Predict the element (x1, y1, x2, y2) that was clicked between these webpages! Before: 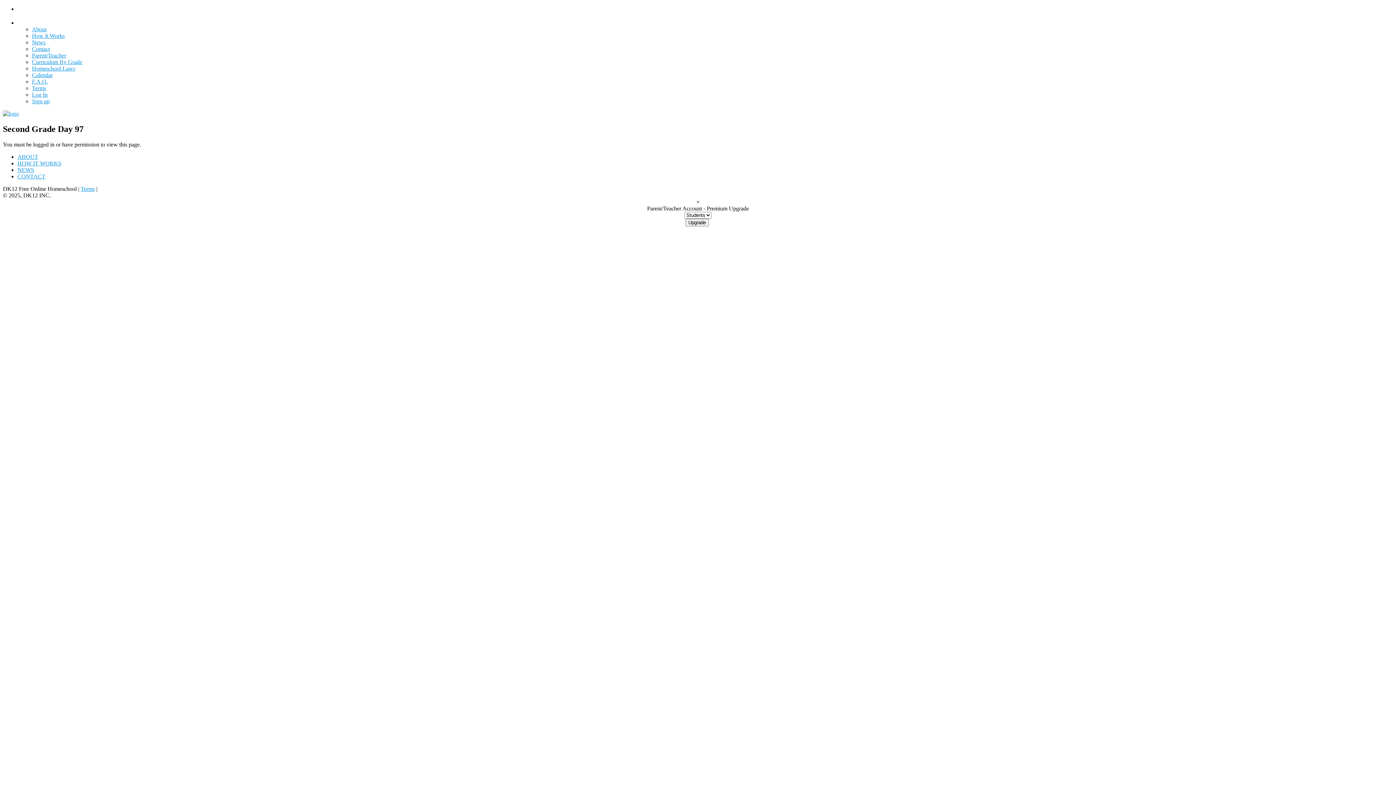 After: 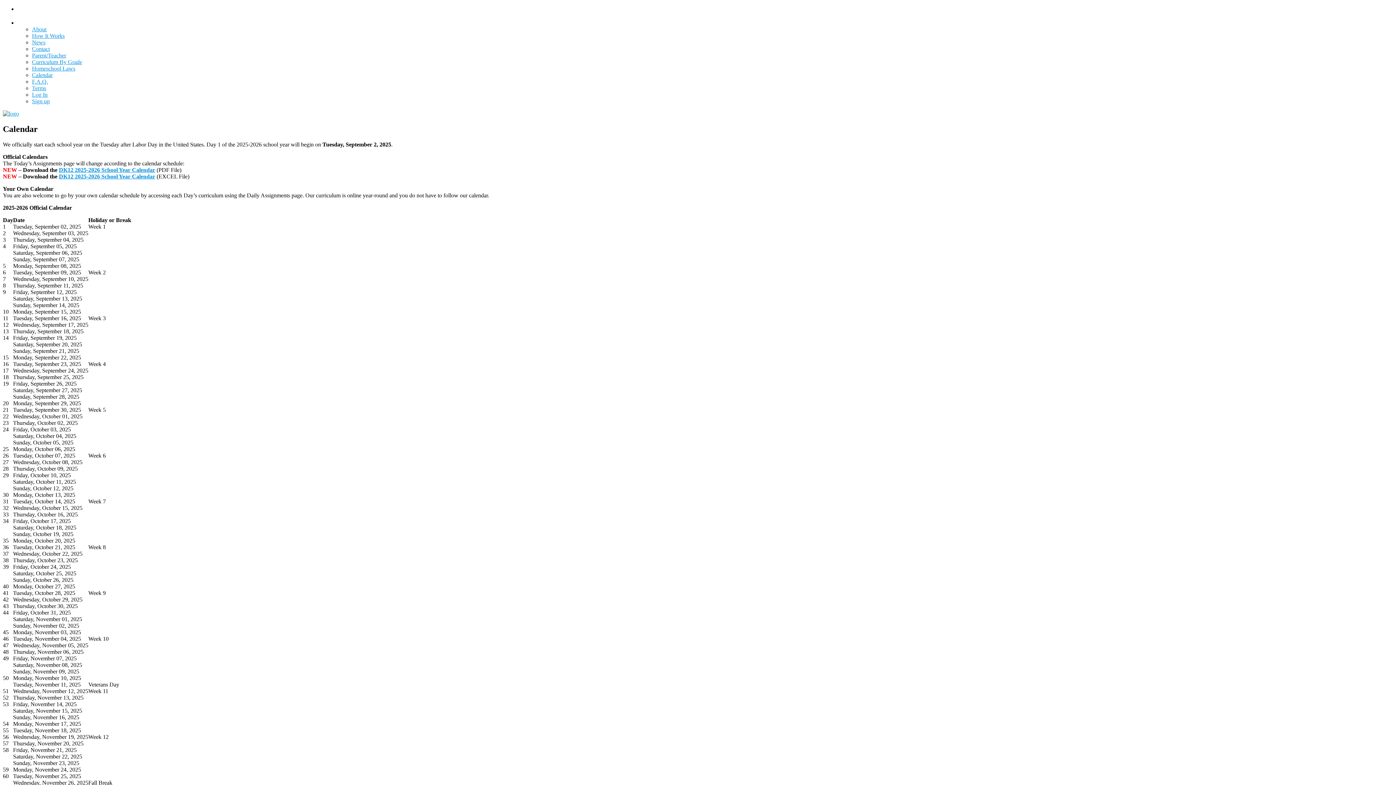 Action: bbox: (32, 72, 52, 78) label: Calendar